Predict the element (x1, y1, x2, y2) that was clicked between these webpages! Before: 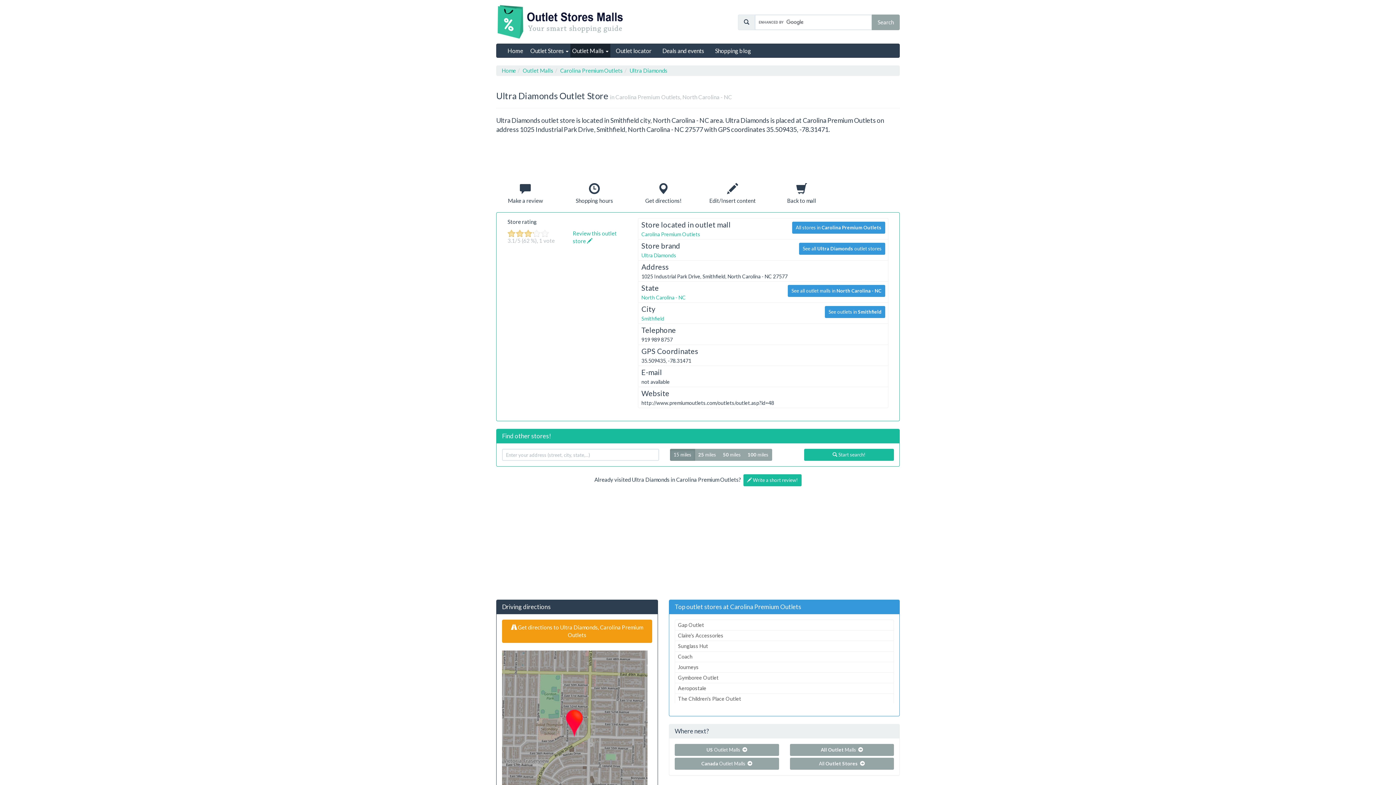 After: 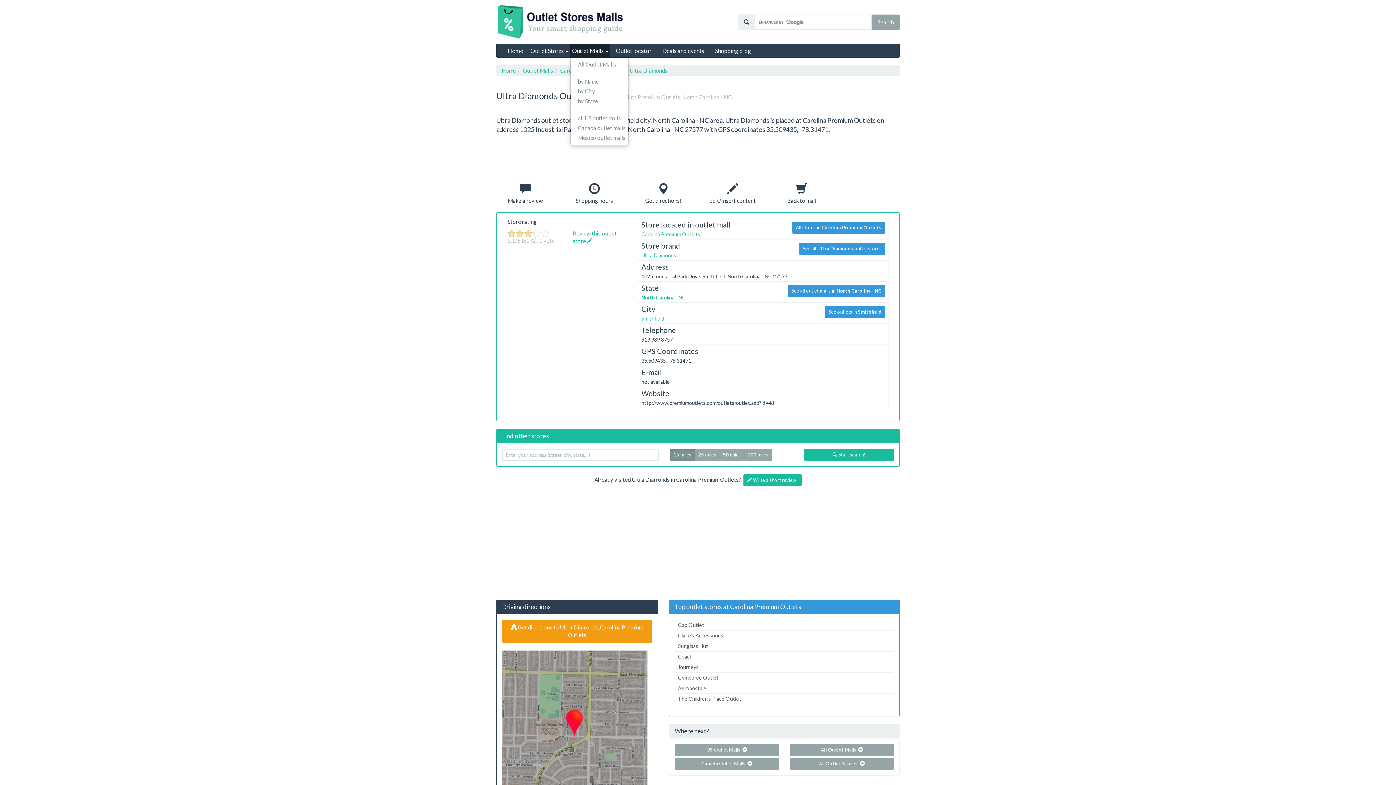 Action: label: Outlet Malls  bbox: (570, 44, 610, 57)